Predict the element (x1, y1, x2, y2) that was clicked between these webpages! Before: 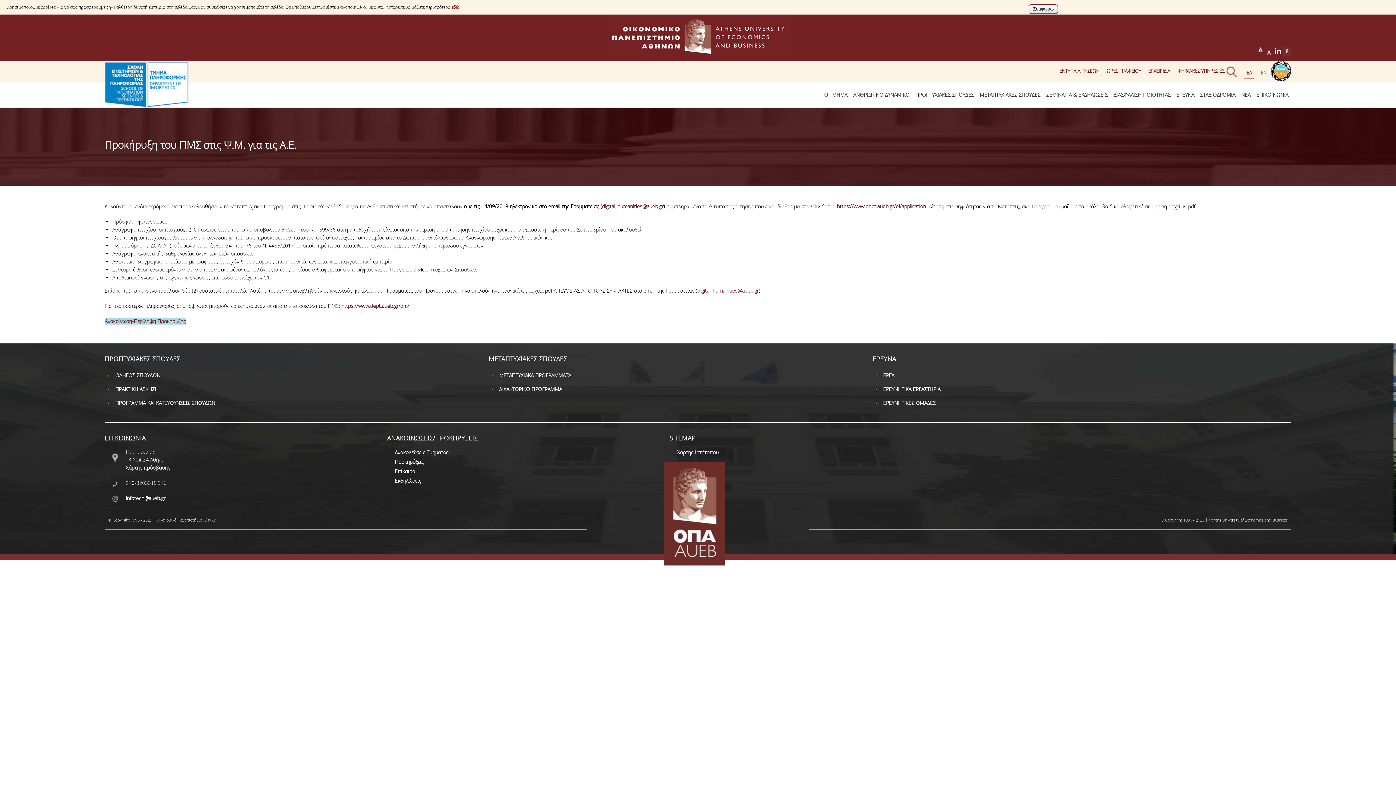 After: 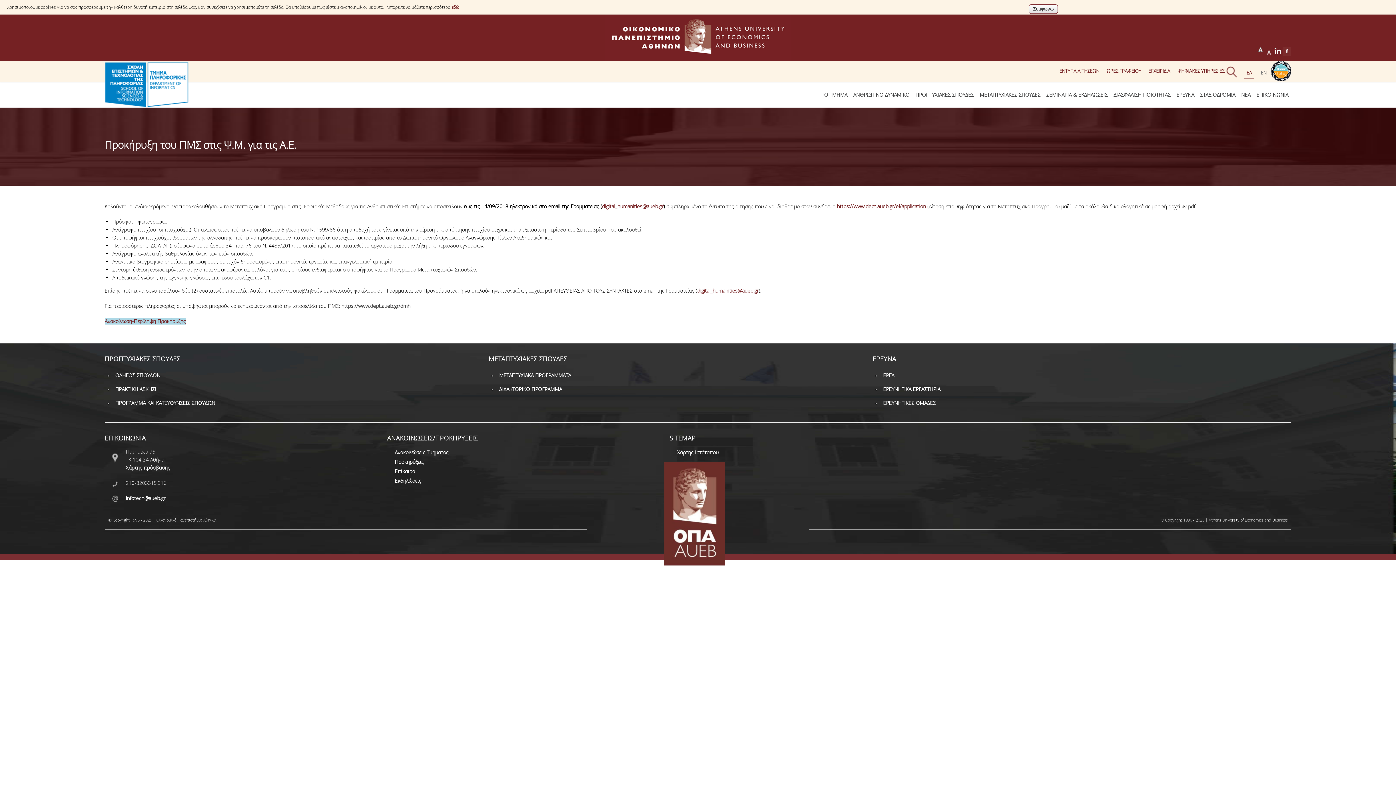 Action: bbox: (341, 302, 410, 309) label: https://www.dept.aueb.gr/dmh